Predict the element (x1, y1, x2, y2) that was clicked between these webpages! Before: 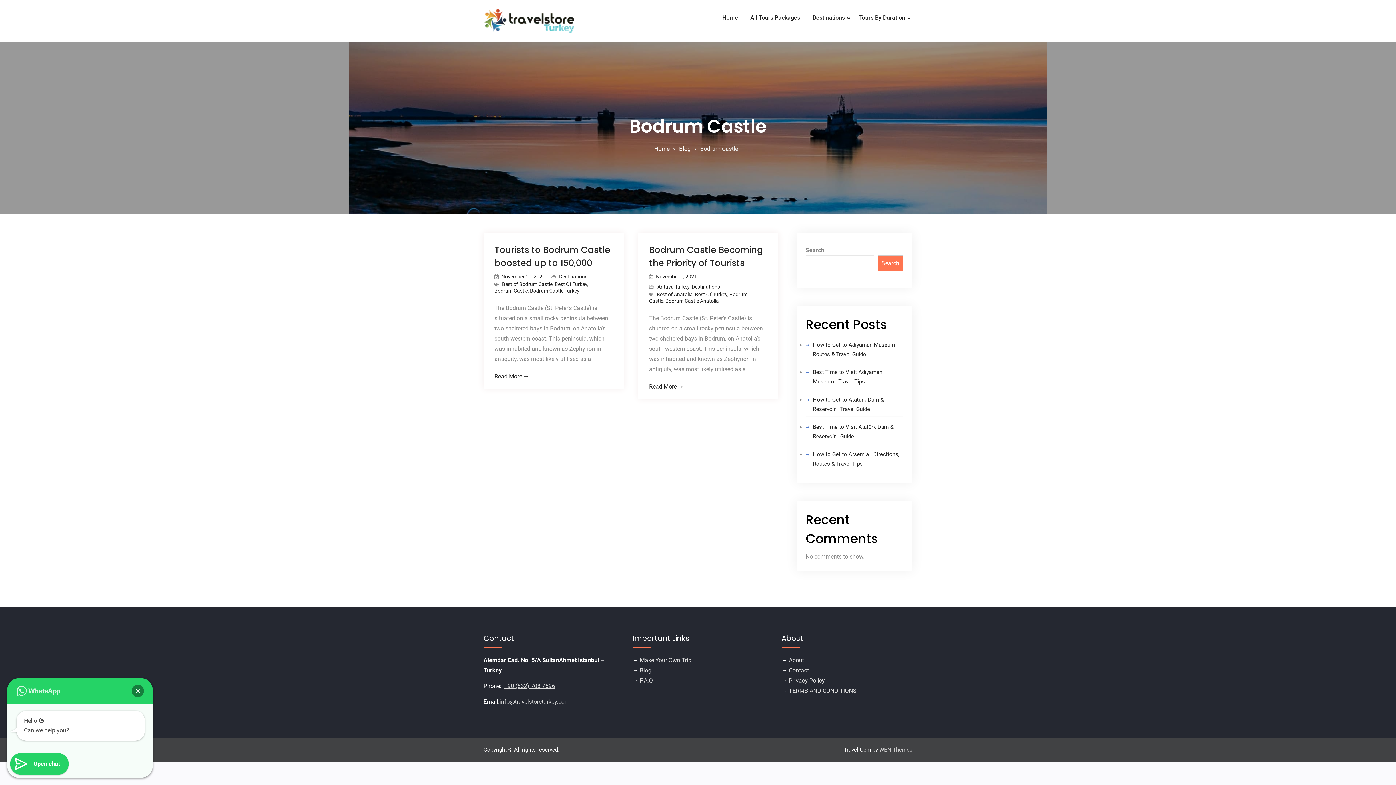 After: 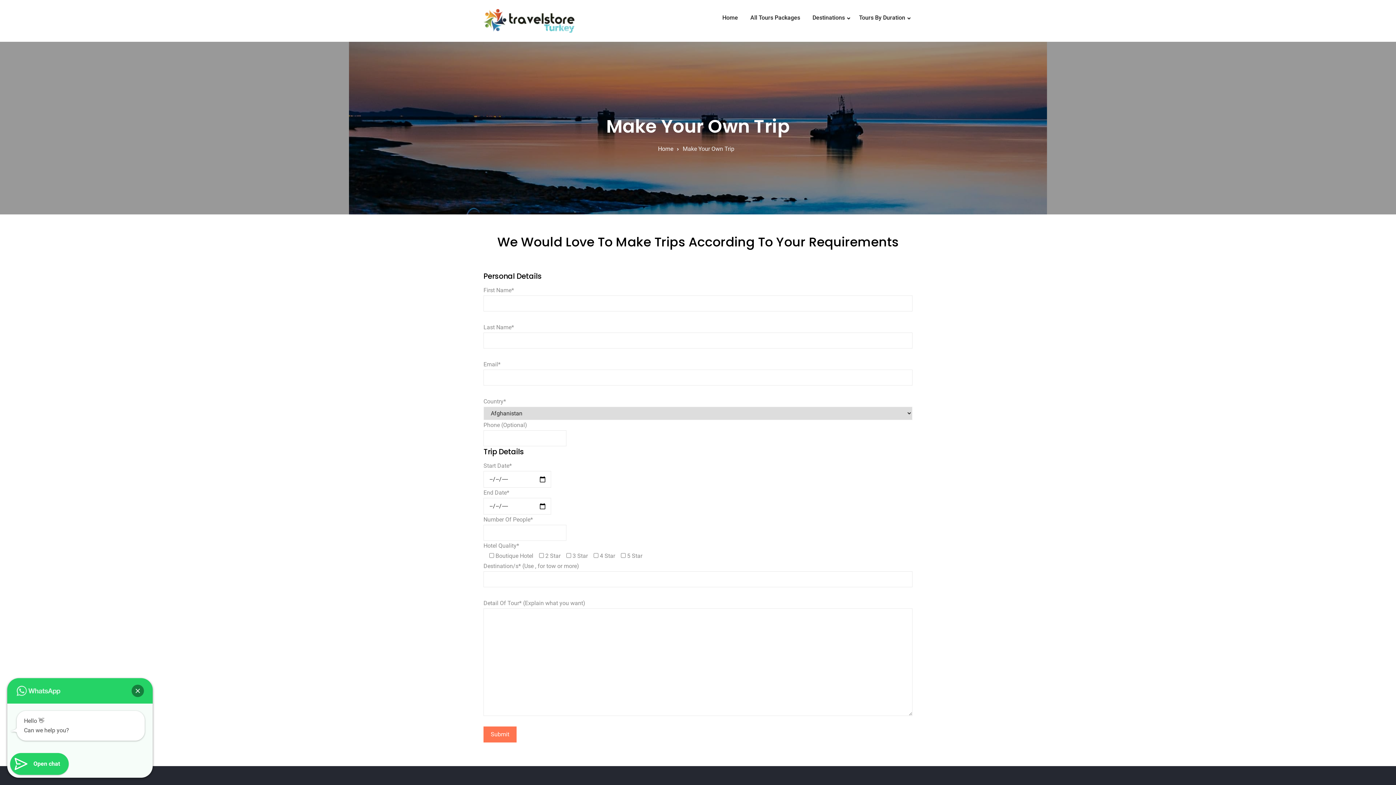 Action: label: Make Your Own Trip bbox: (639, 657, 691, 664)